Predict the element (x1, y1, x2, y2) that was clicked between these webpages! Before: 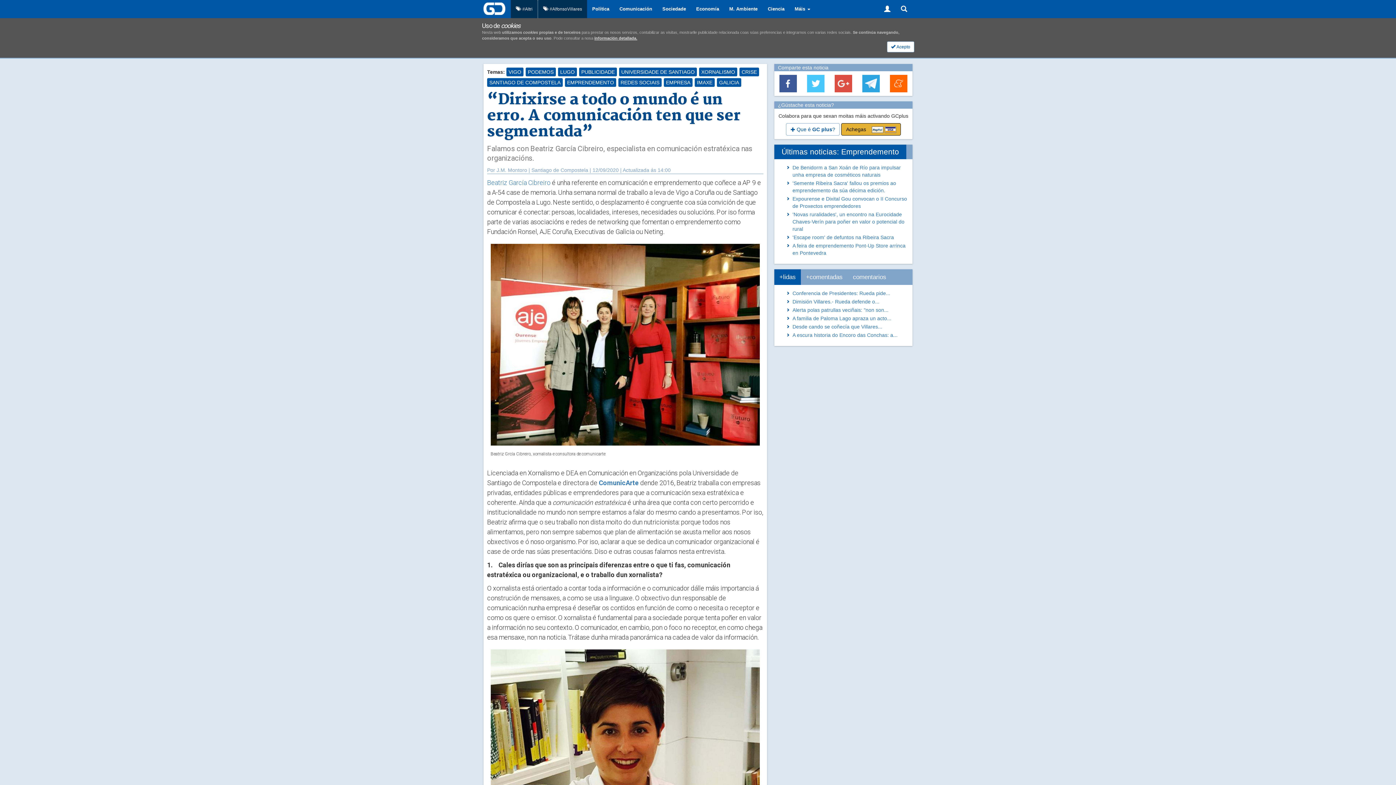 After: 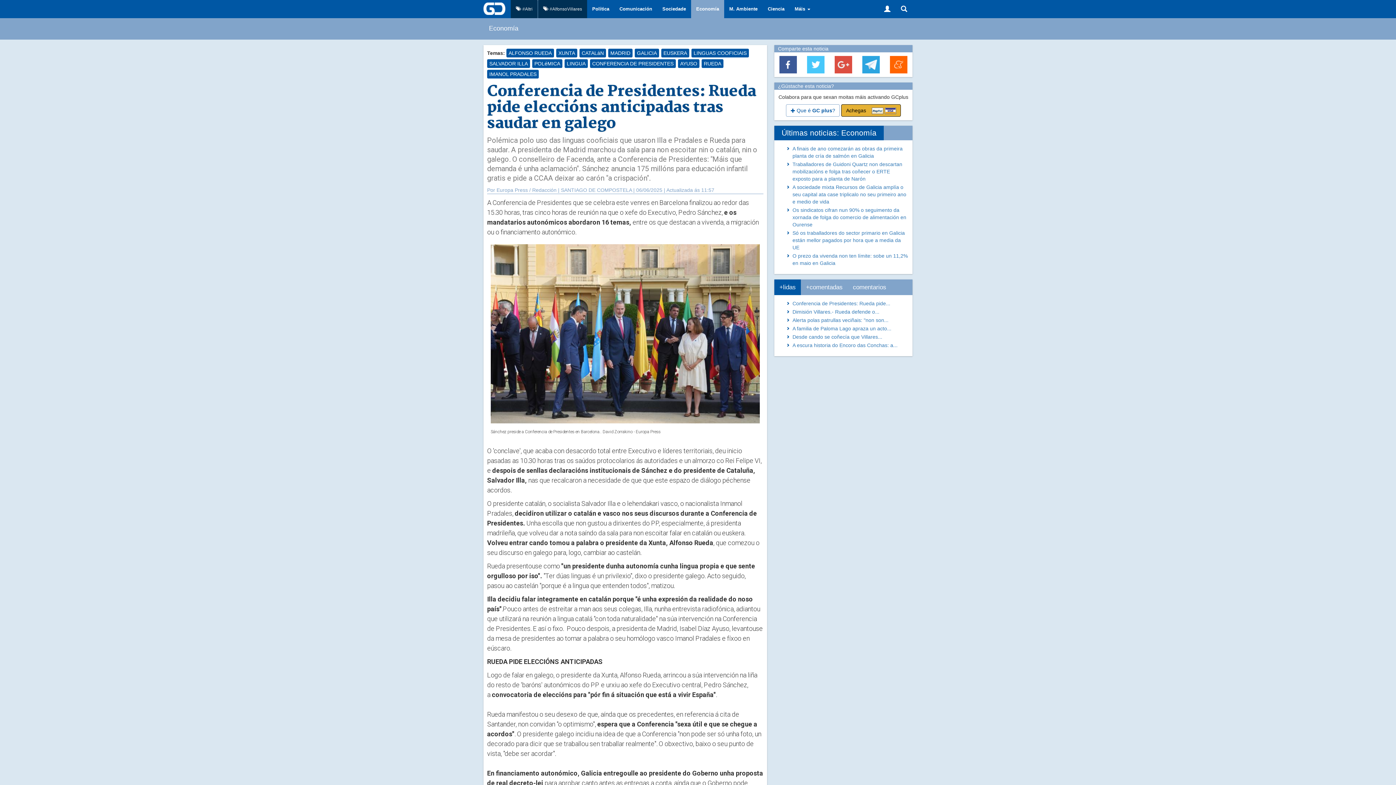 Action: label: Conferencia de Presidentes: Rueda pide... bbox: (792, 290, 890, 296)